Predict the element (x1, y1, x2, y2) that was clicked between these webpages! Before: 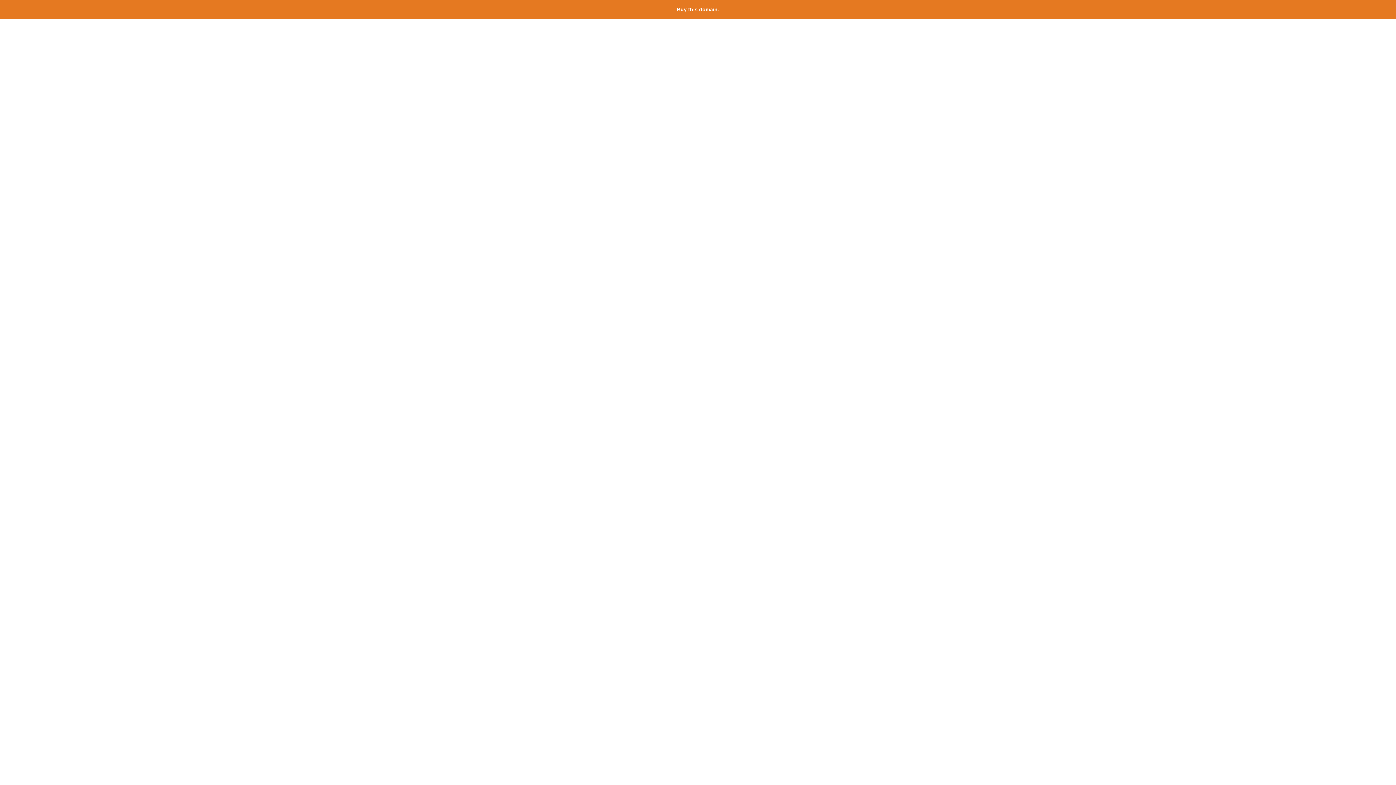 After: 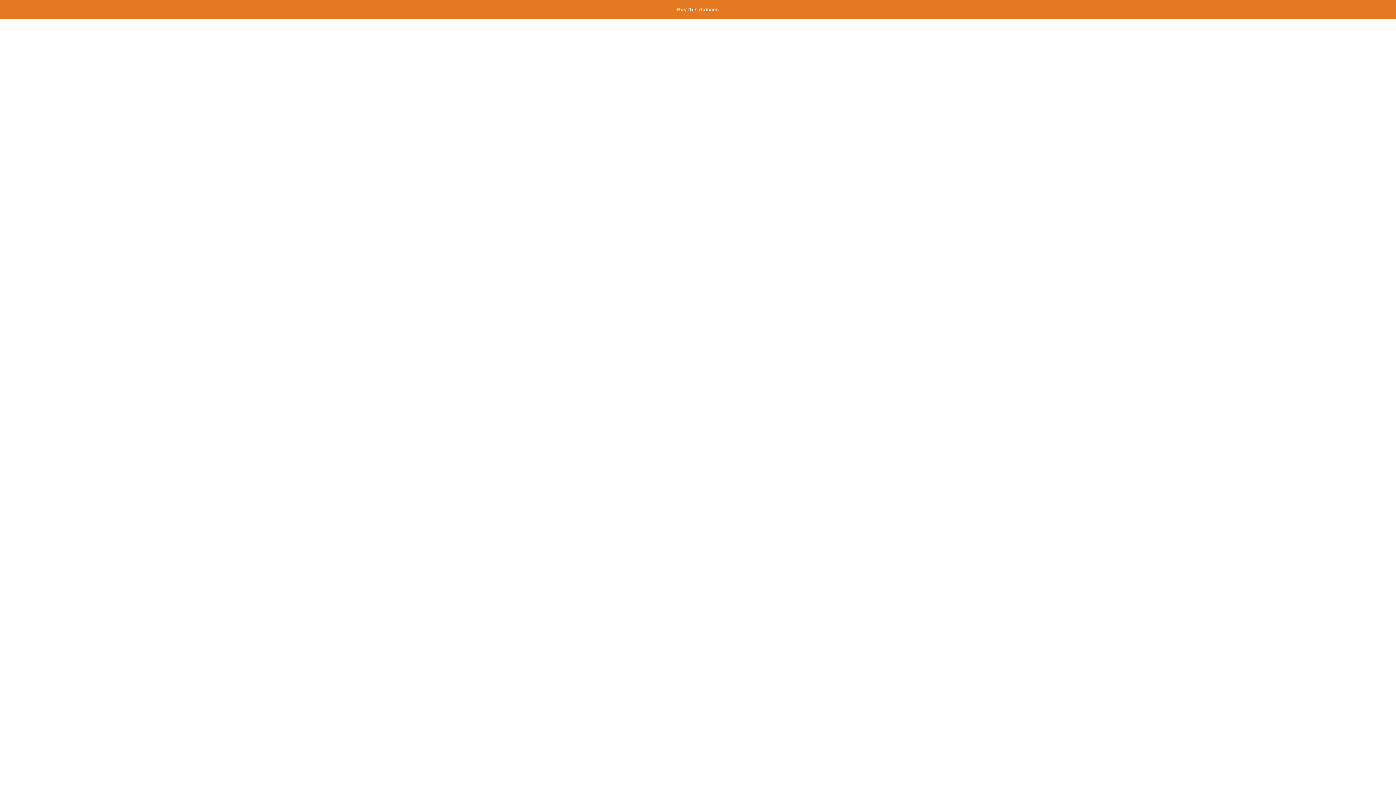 Action: bbox: (677, 6, 719, 12) label: Buy this domain.